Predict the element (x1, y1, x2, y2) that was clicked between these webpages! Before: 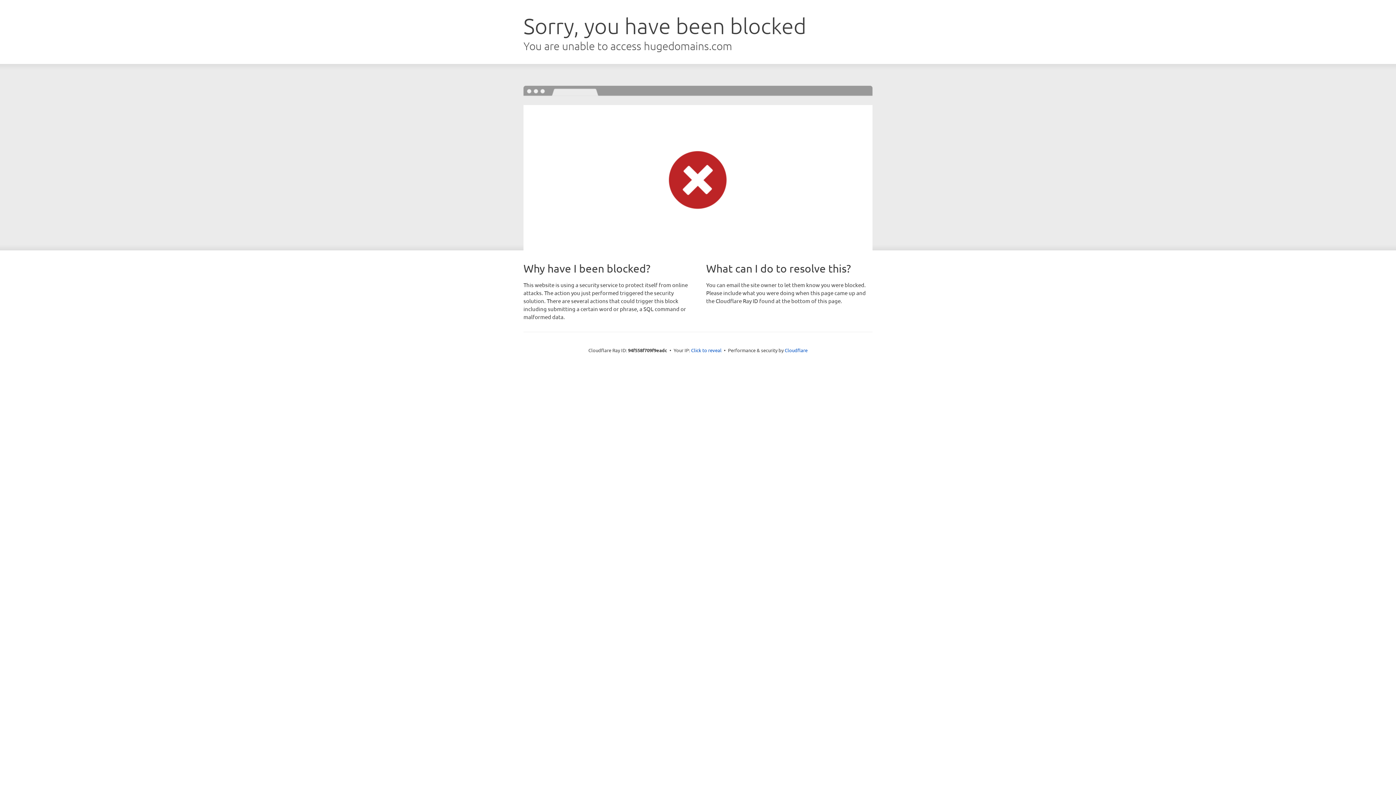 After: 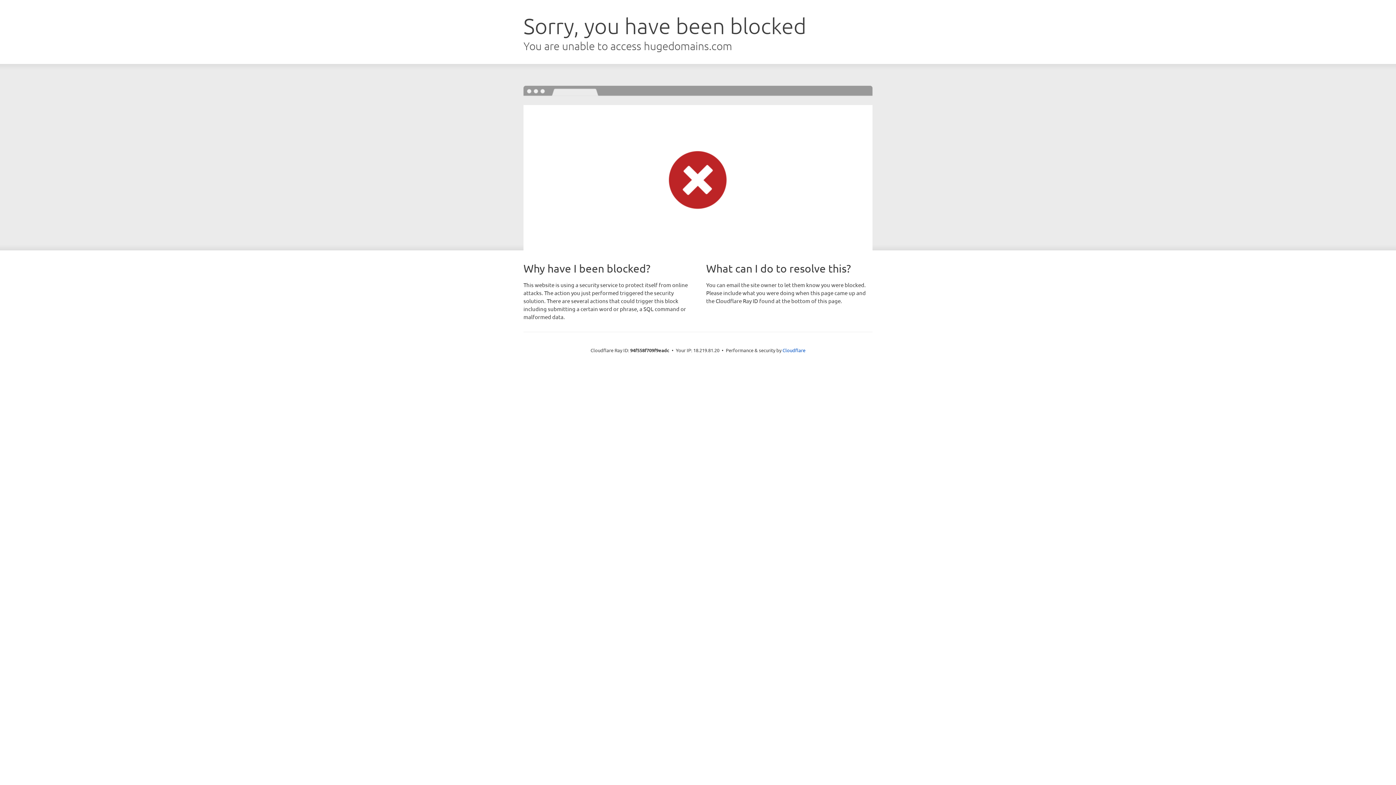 Action: label: Click to reveal bbox: (691, 346, 721, 353)